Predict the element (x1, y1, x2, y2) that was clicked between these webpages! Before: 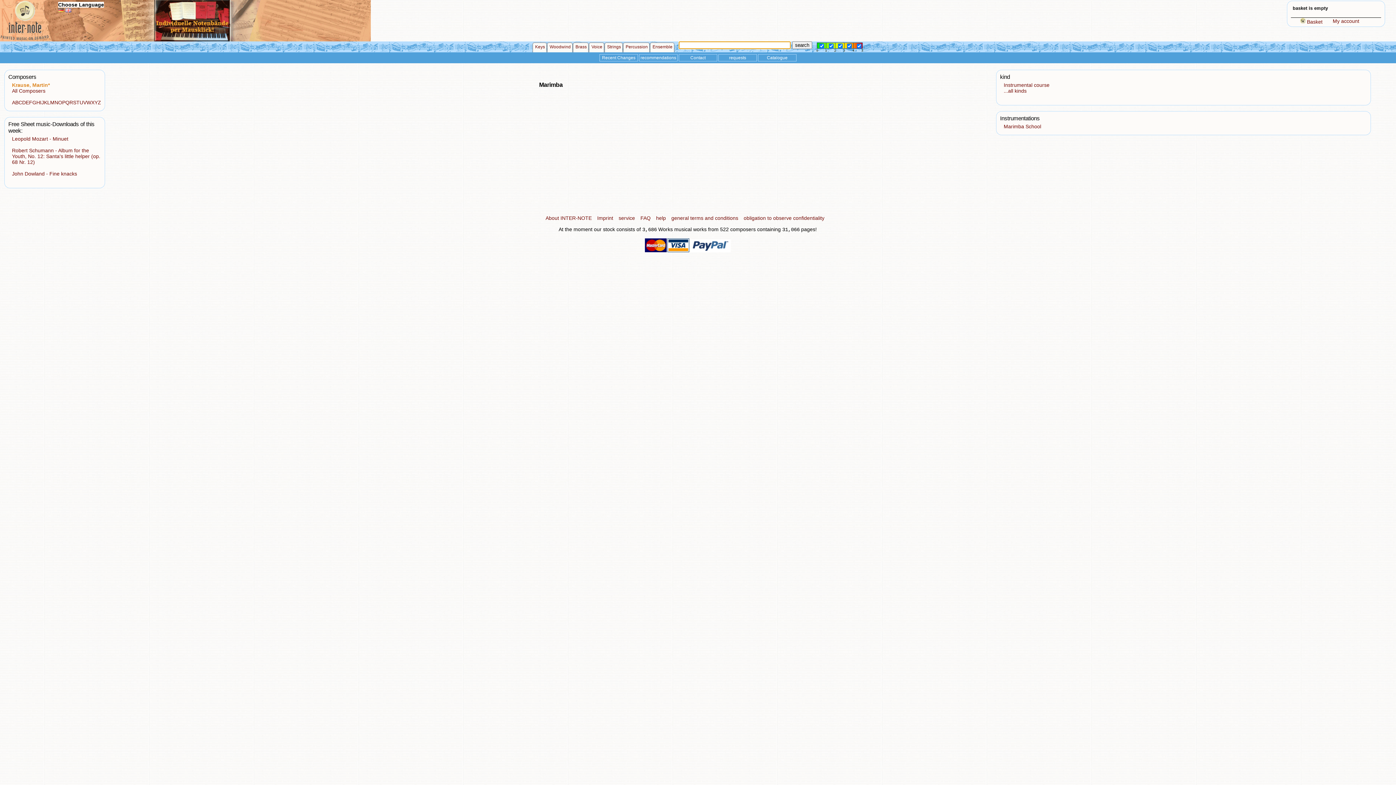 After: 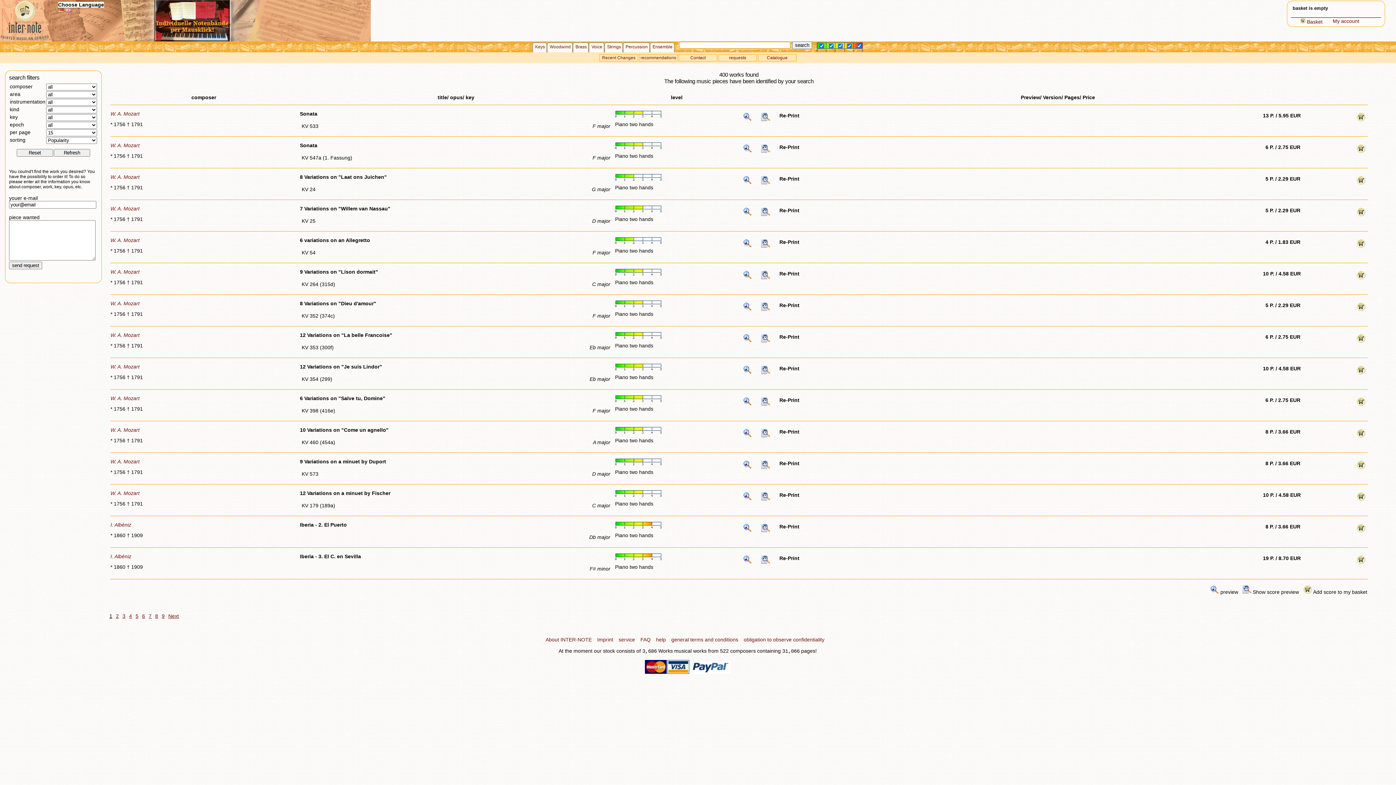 Action: label: recommendations bbox: (639, 55, 677, 60)